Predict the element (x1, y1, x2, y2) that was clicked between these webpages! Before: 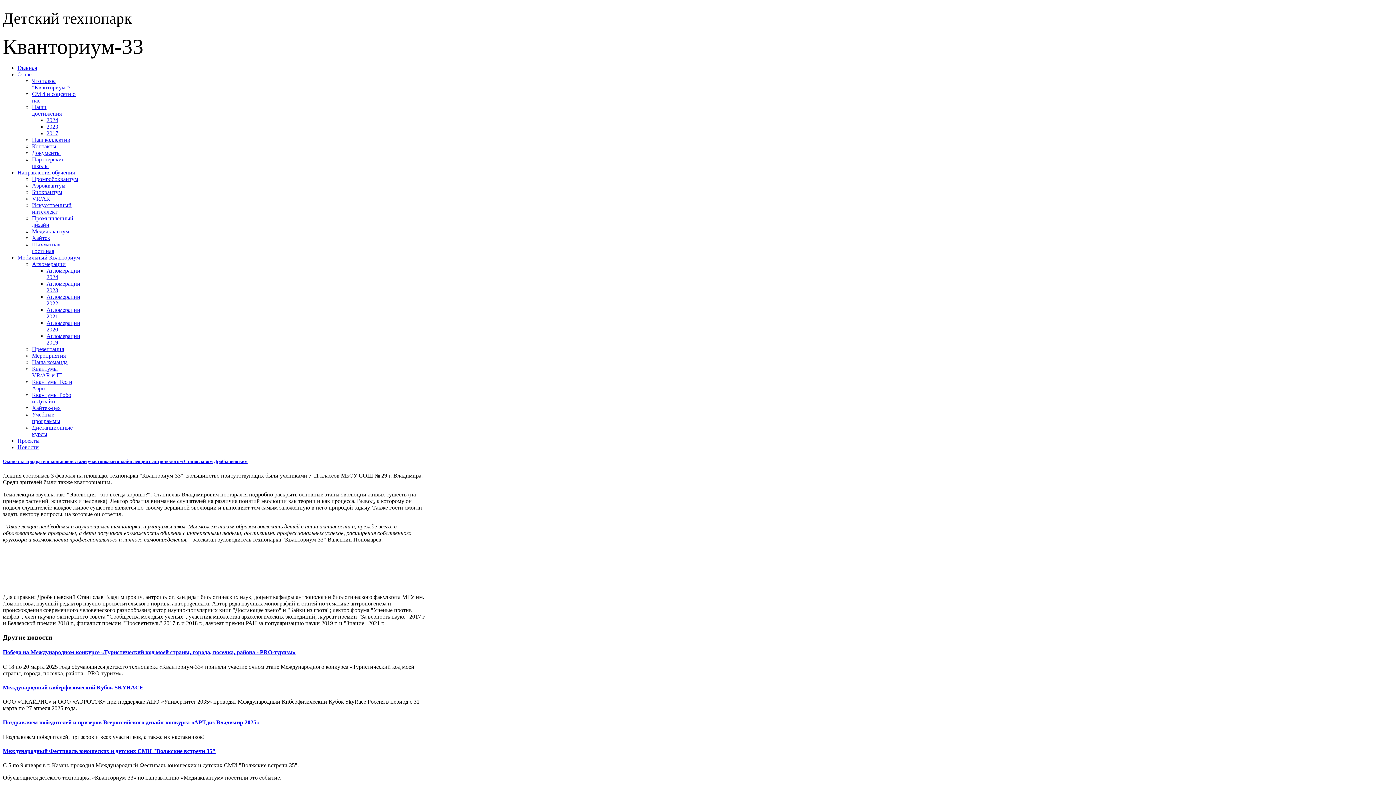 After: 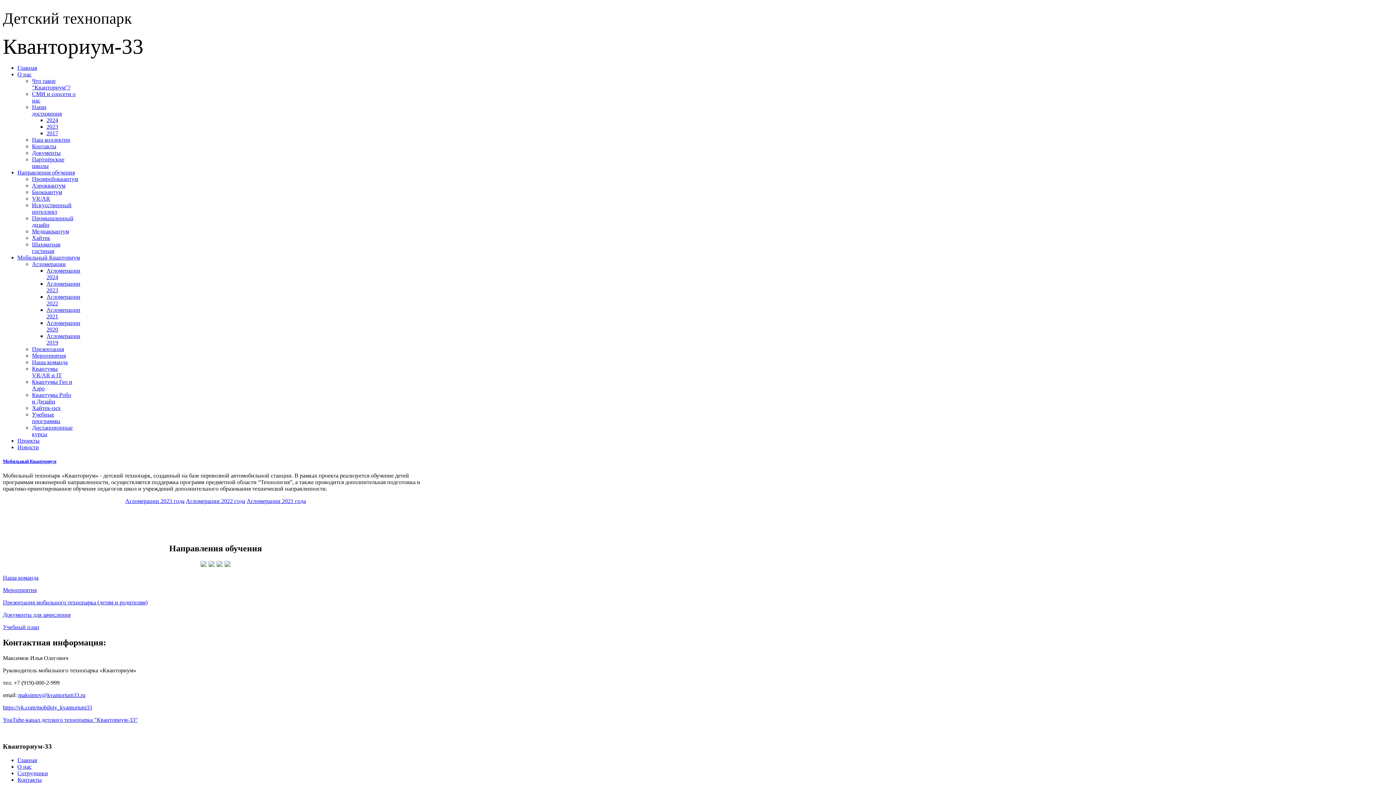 Action: bbox: (17, 254, 80, 260) label: Мобильный Кванториум